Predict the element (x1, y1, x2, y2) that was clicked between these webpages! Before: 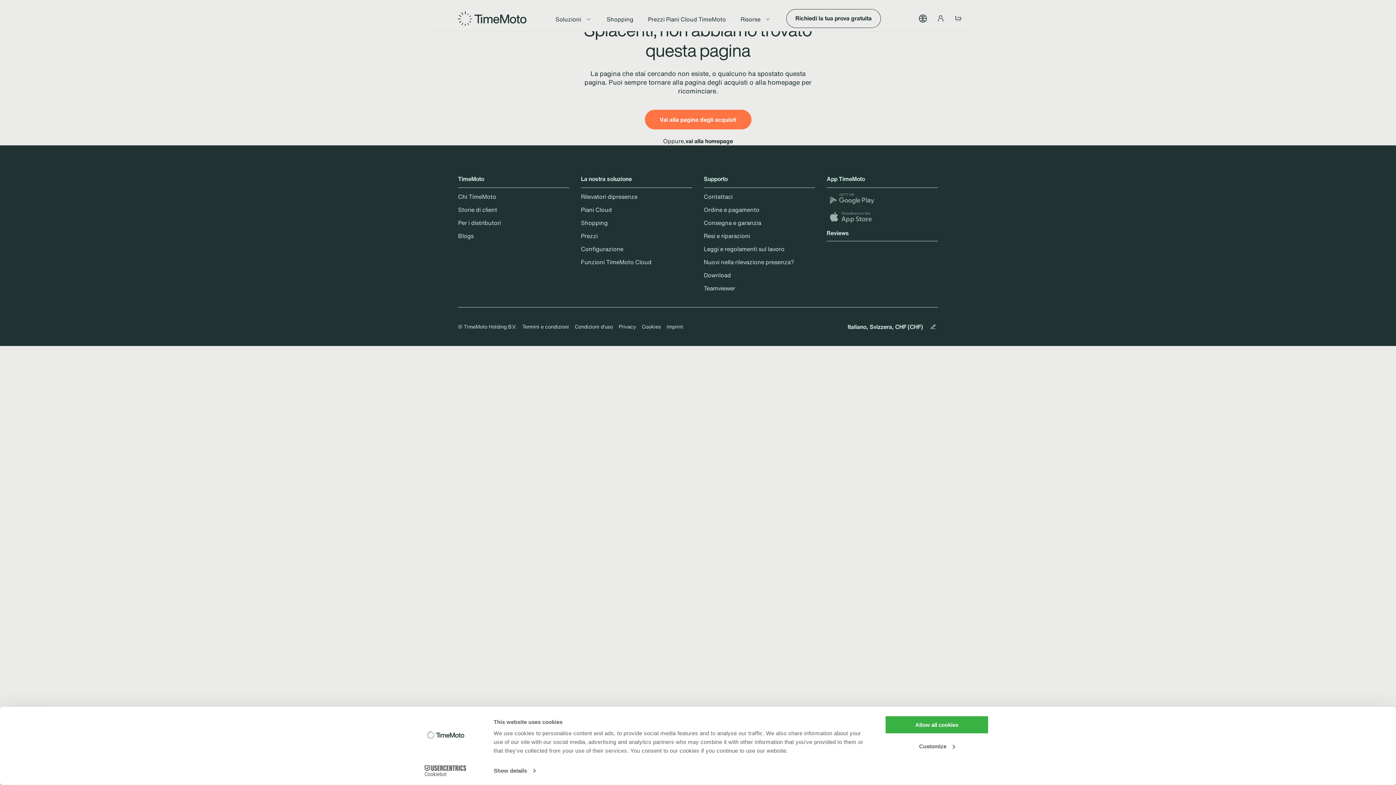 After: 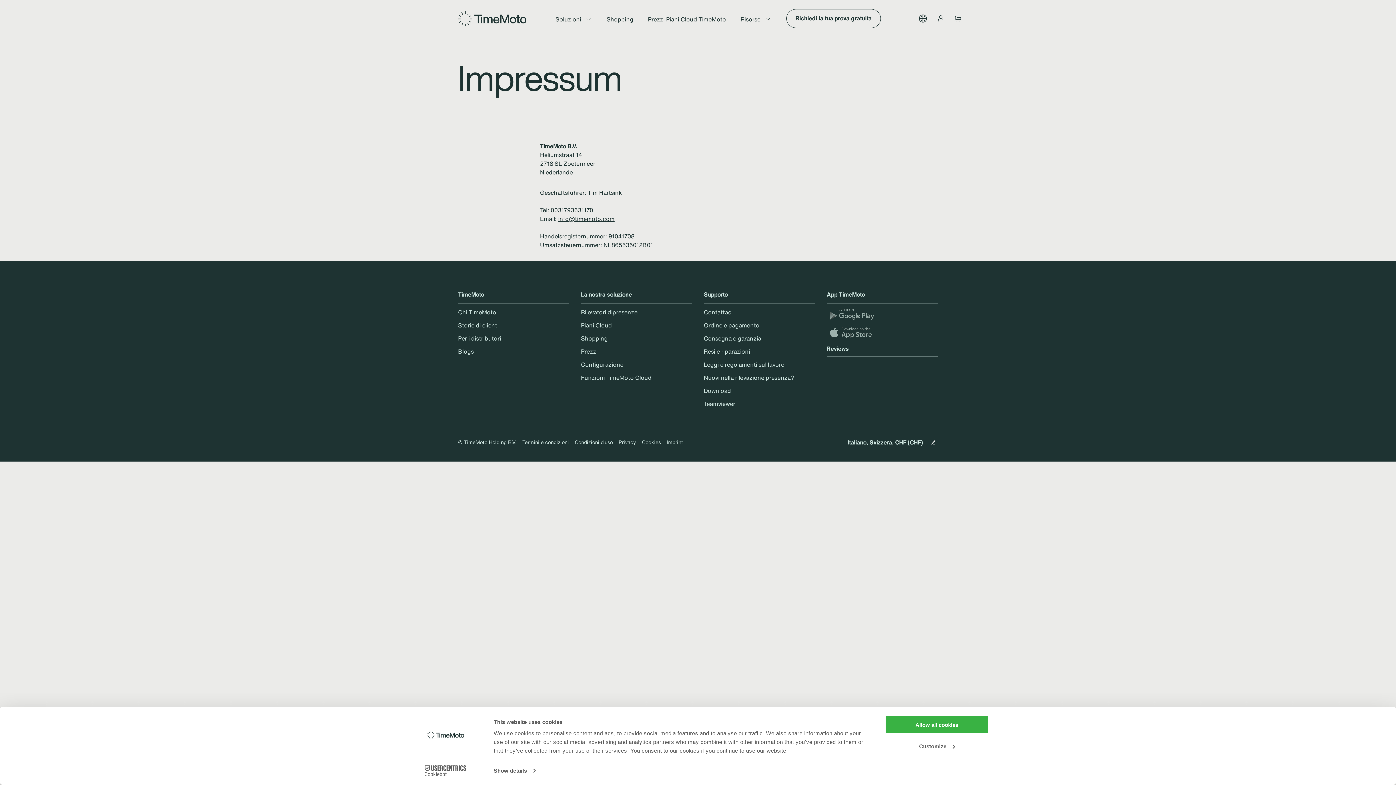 Action: label: Imprint bbox: (666, 324, 683, 329)